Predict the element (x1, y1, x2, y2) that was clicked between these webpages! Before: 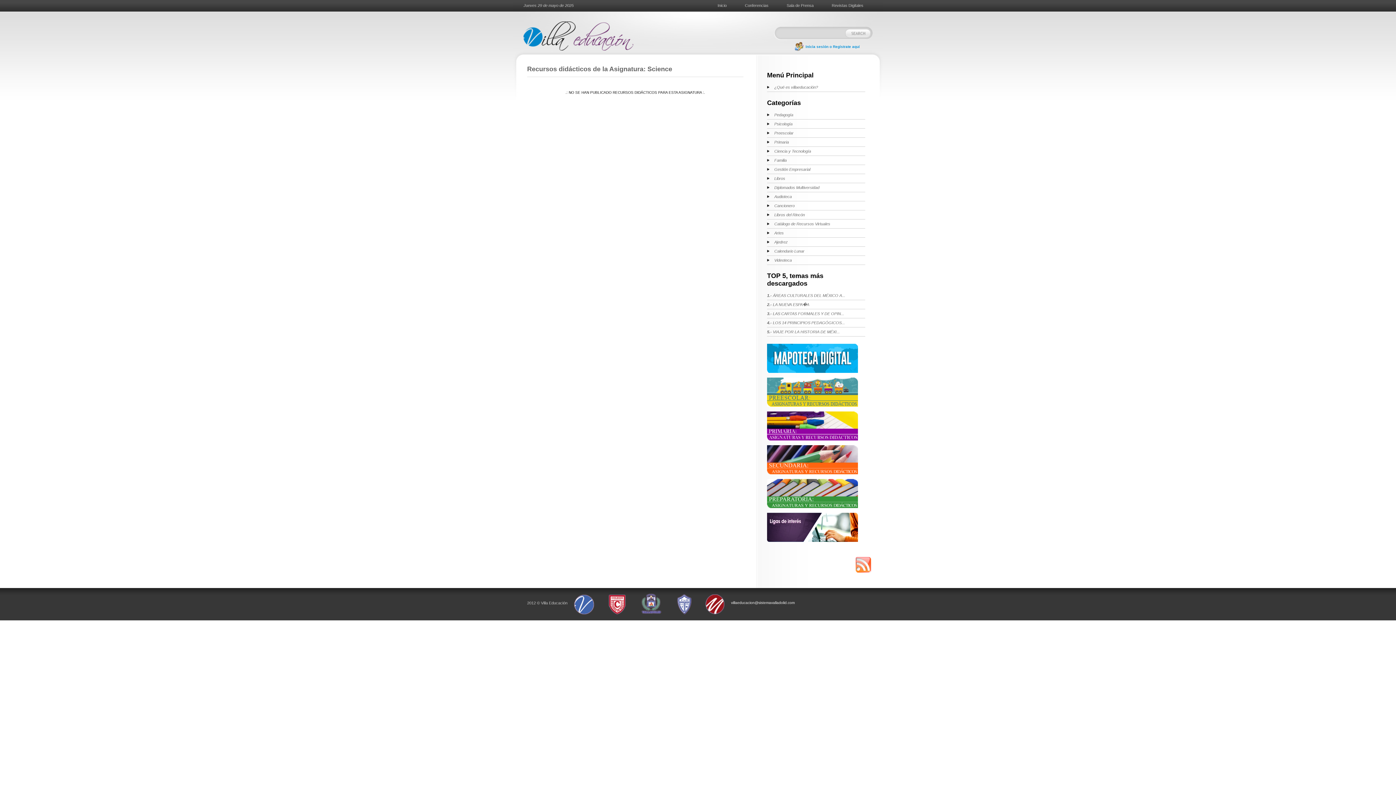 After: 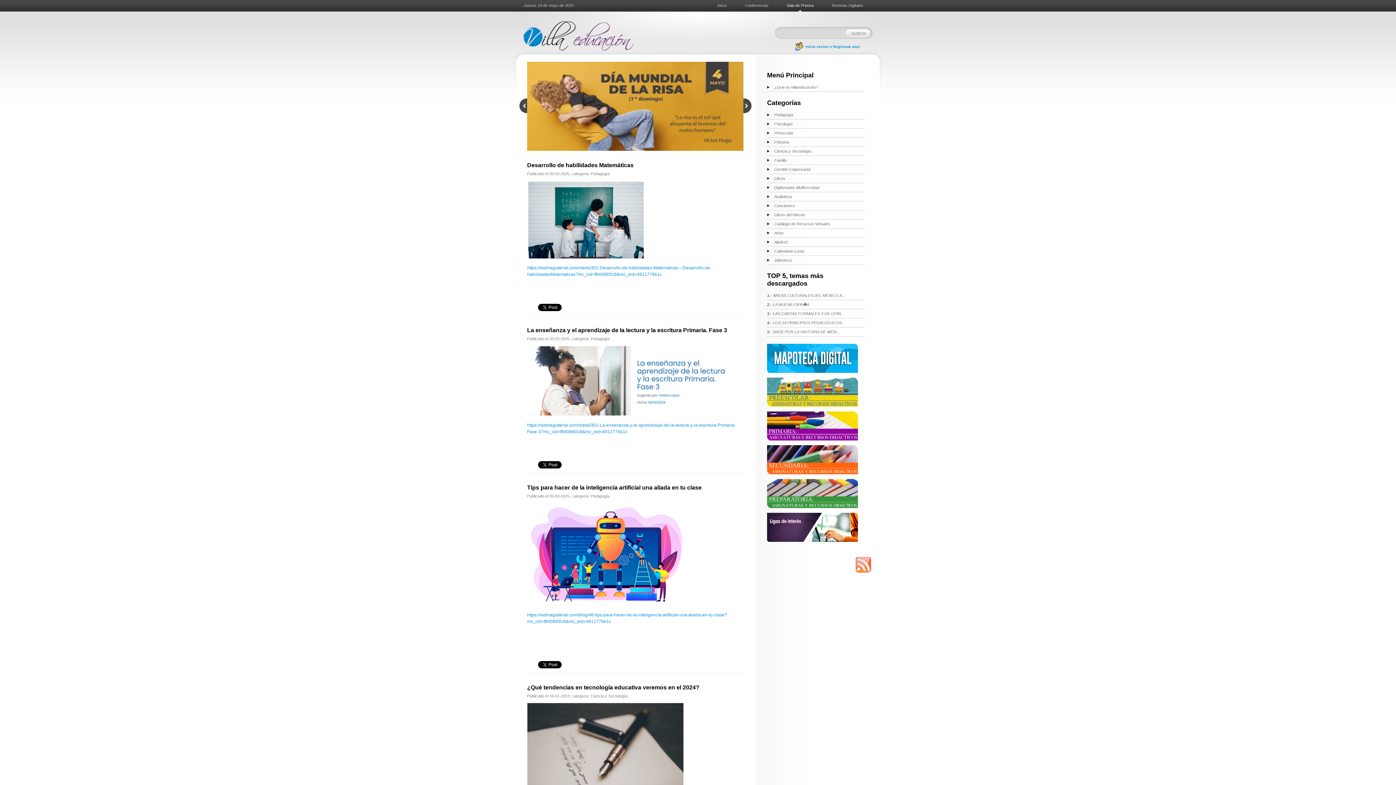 Action: bbox: (777, 0, 822, 12) label: Sala de Prensa